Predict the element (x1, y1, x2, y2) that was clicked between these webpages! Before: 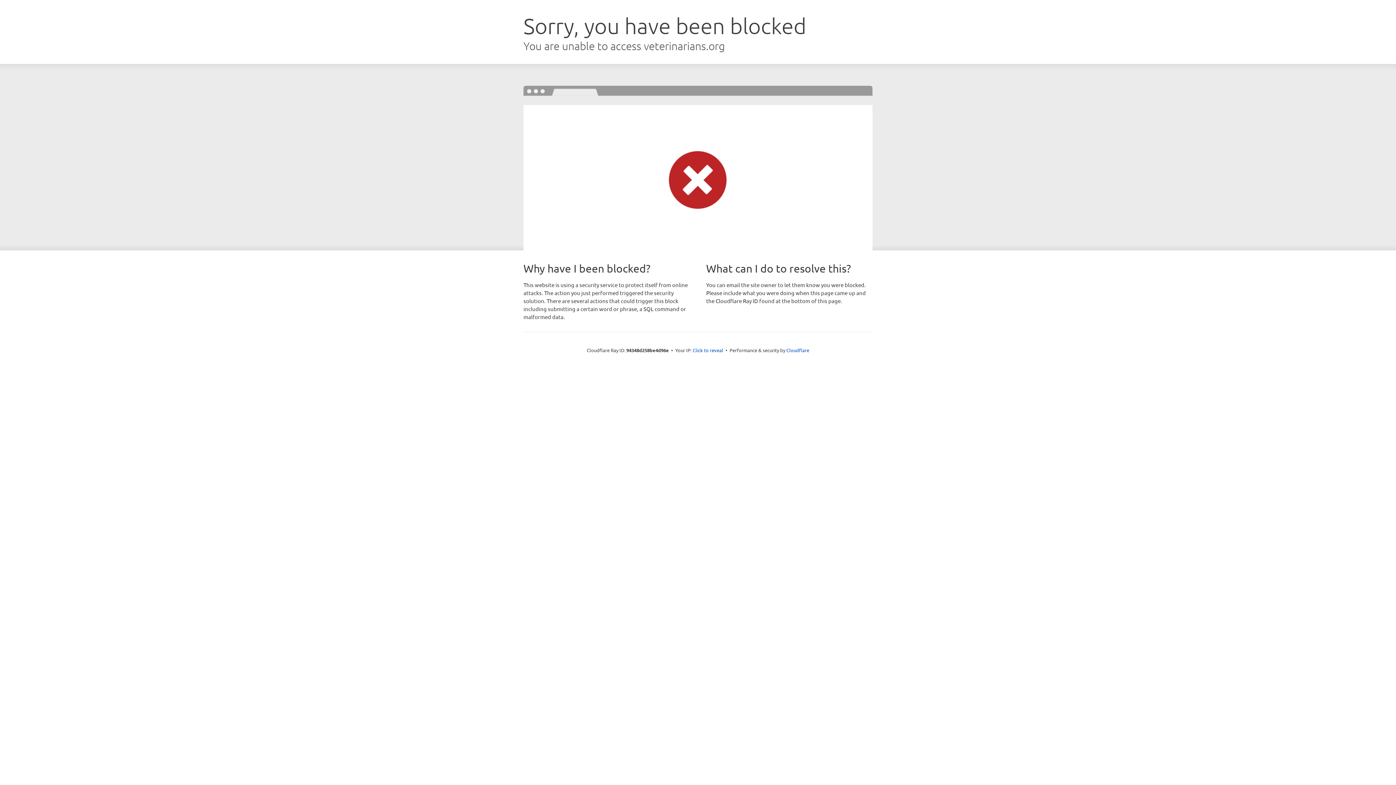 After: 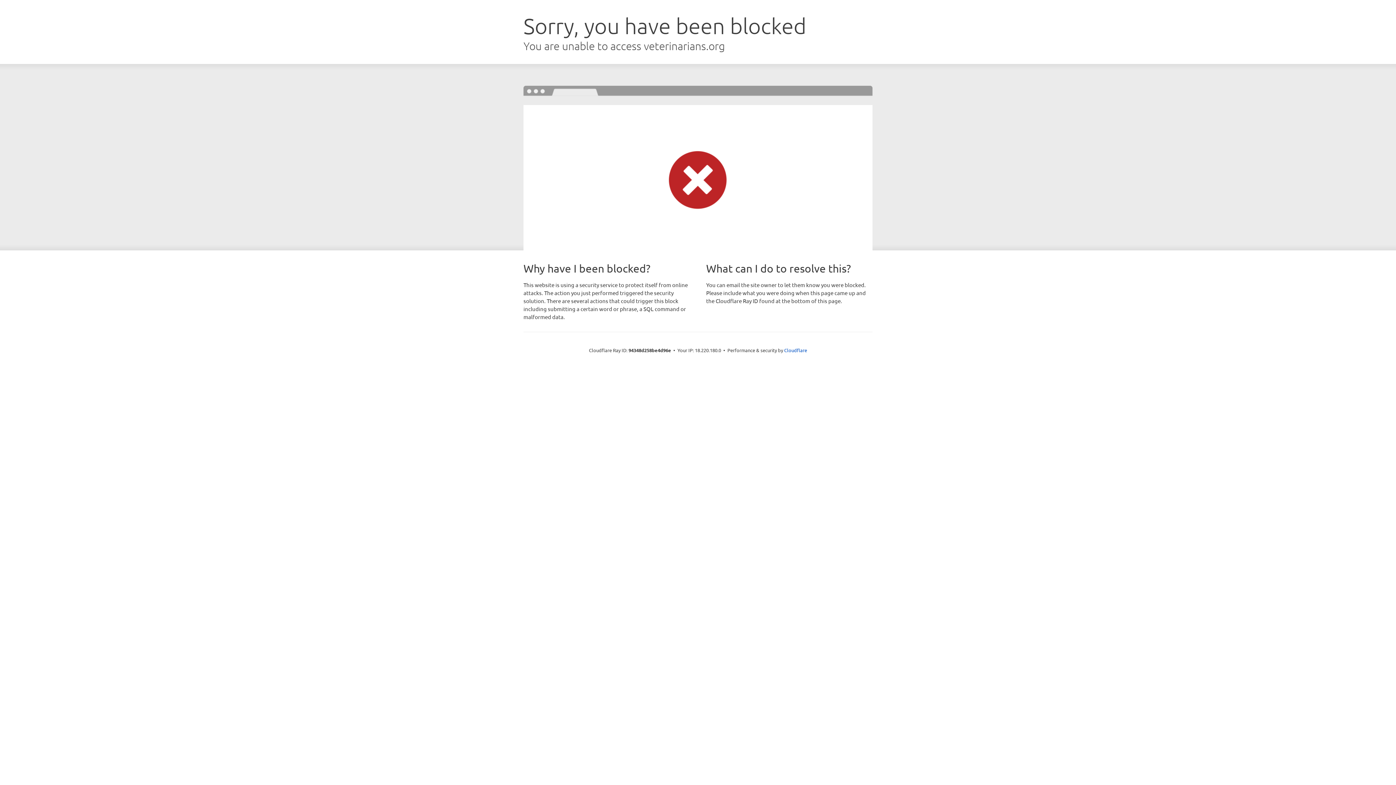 Action: bbox: (692, 346, 723, 353) label: Click to reveal